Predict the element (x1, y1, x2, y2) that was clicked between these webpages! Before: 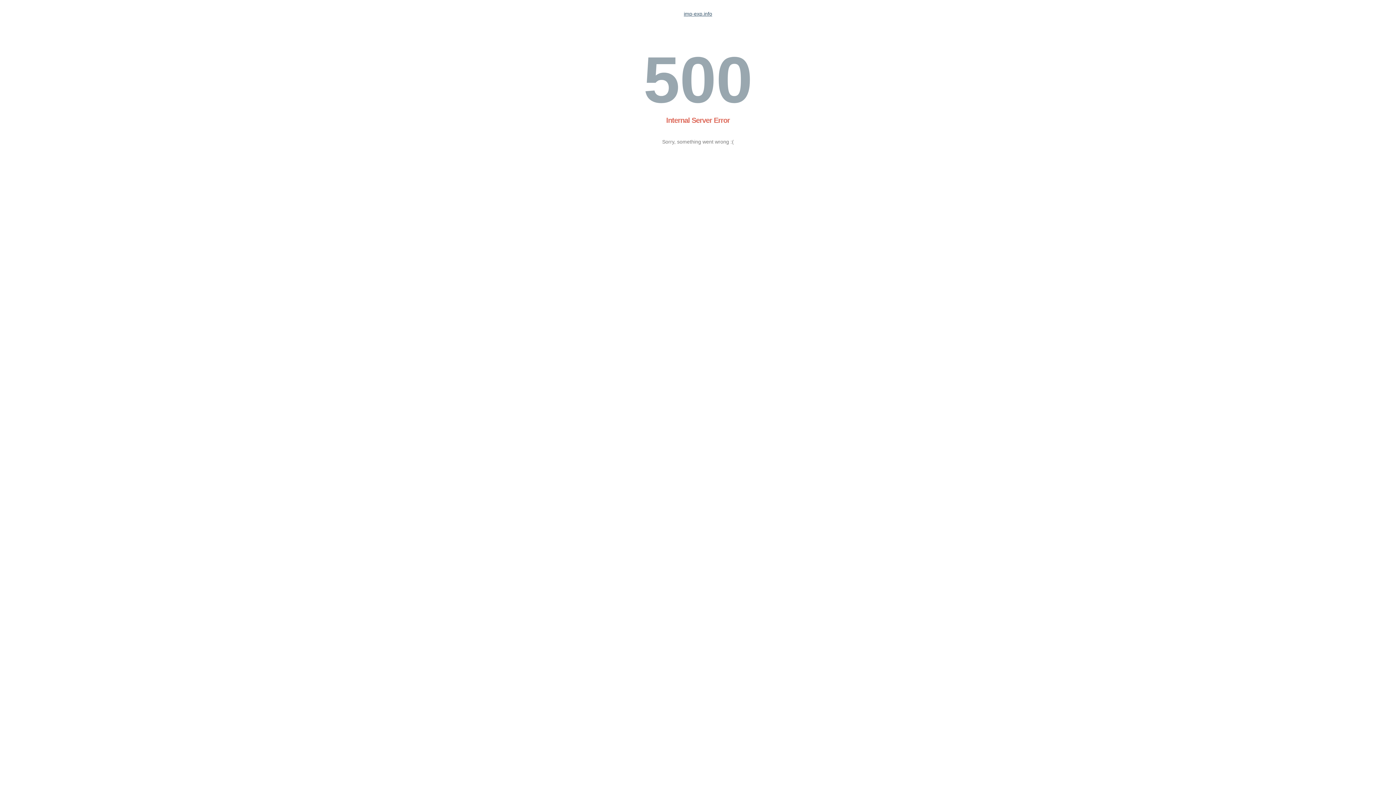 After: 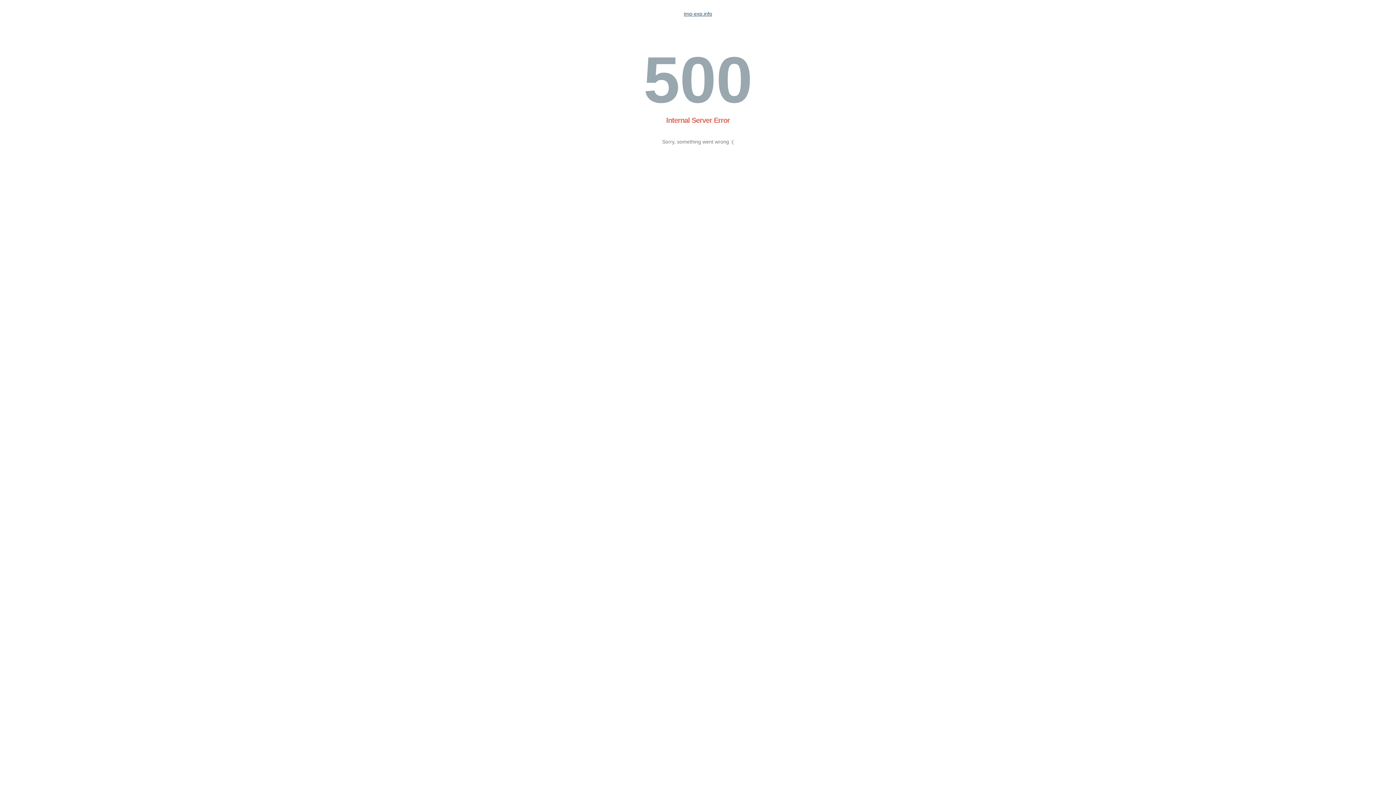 Action: bbox: (684, 10, 712, 16) label: imp-exp.info